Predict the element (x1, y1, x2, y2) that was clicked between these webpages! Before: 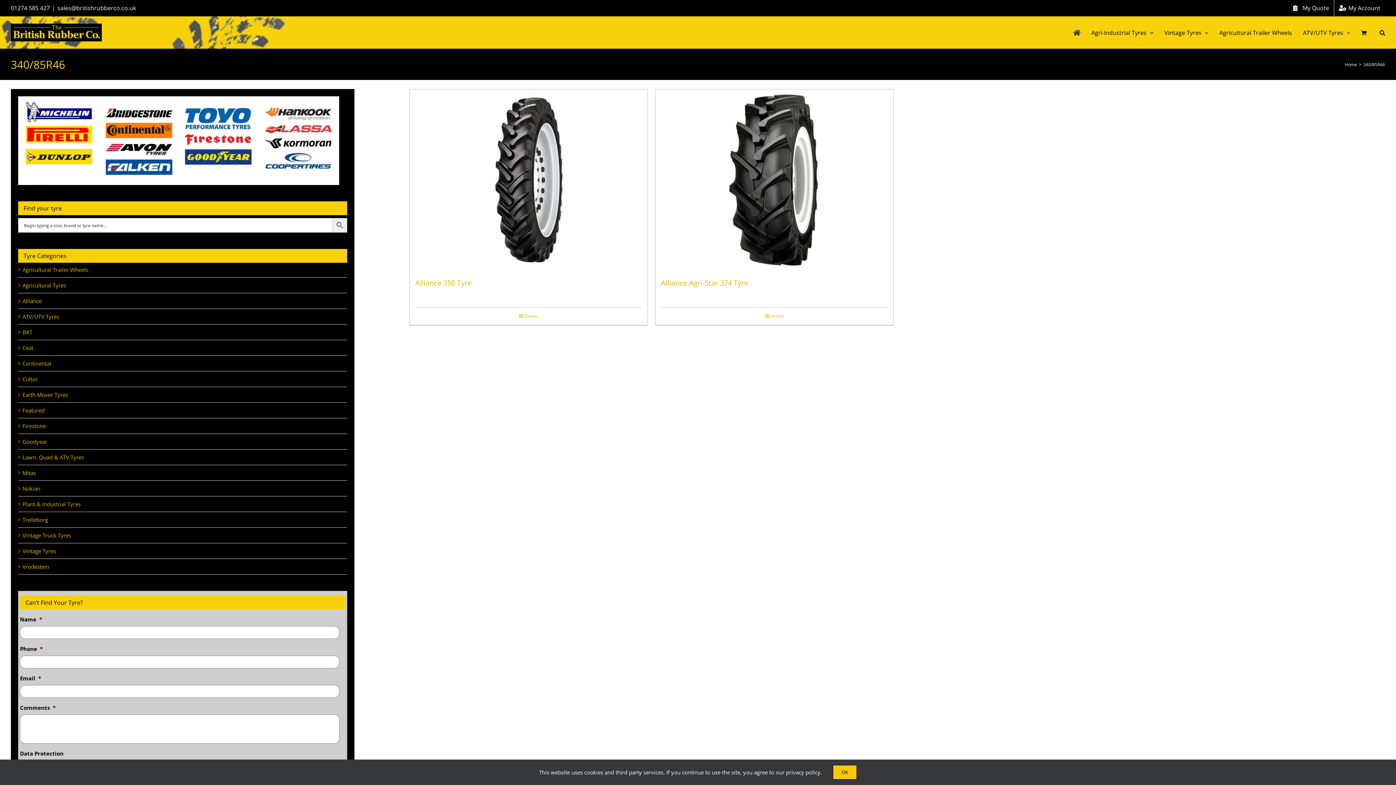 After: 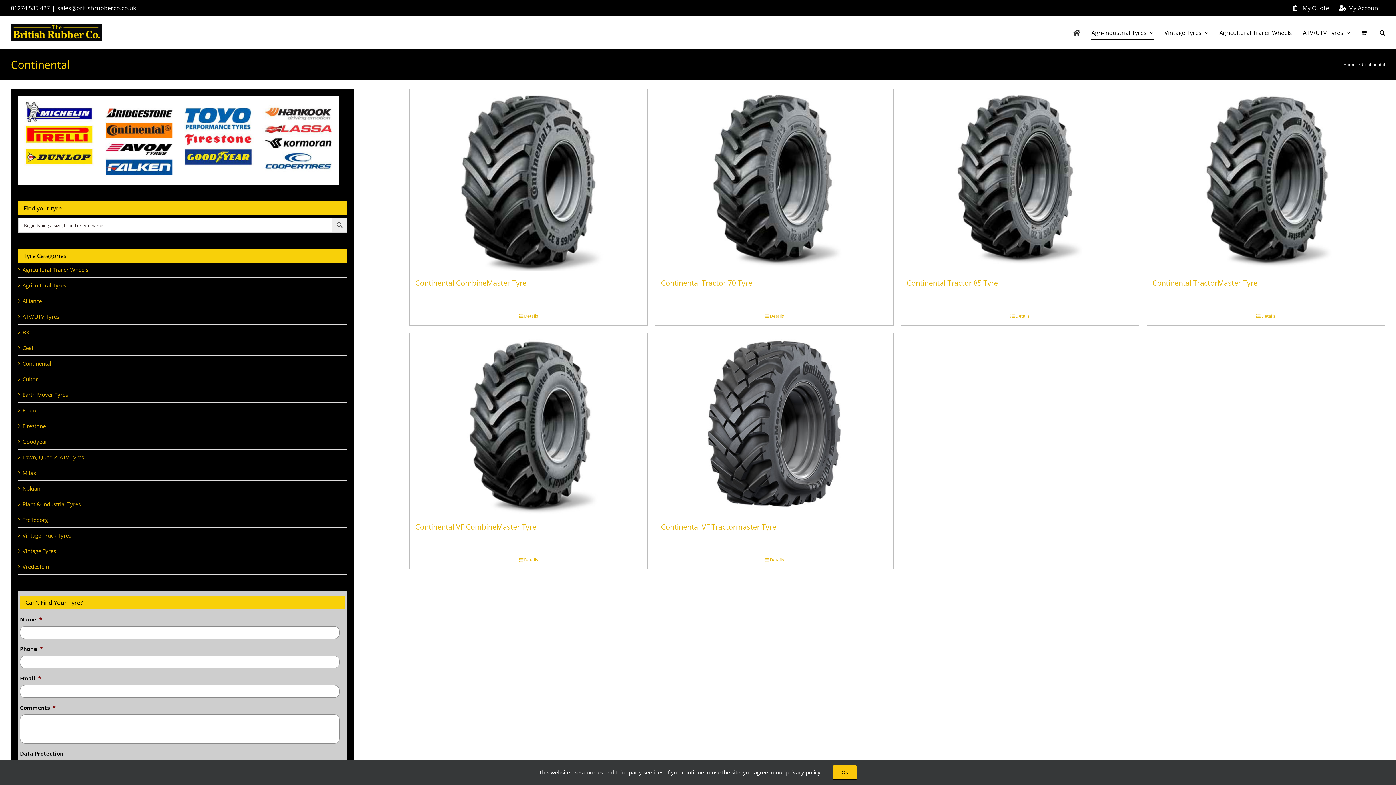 Action: label: Continental bbox: (22, 360, 51, 367)